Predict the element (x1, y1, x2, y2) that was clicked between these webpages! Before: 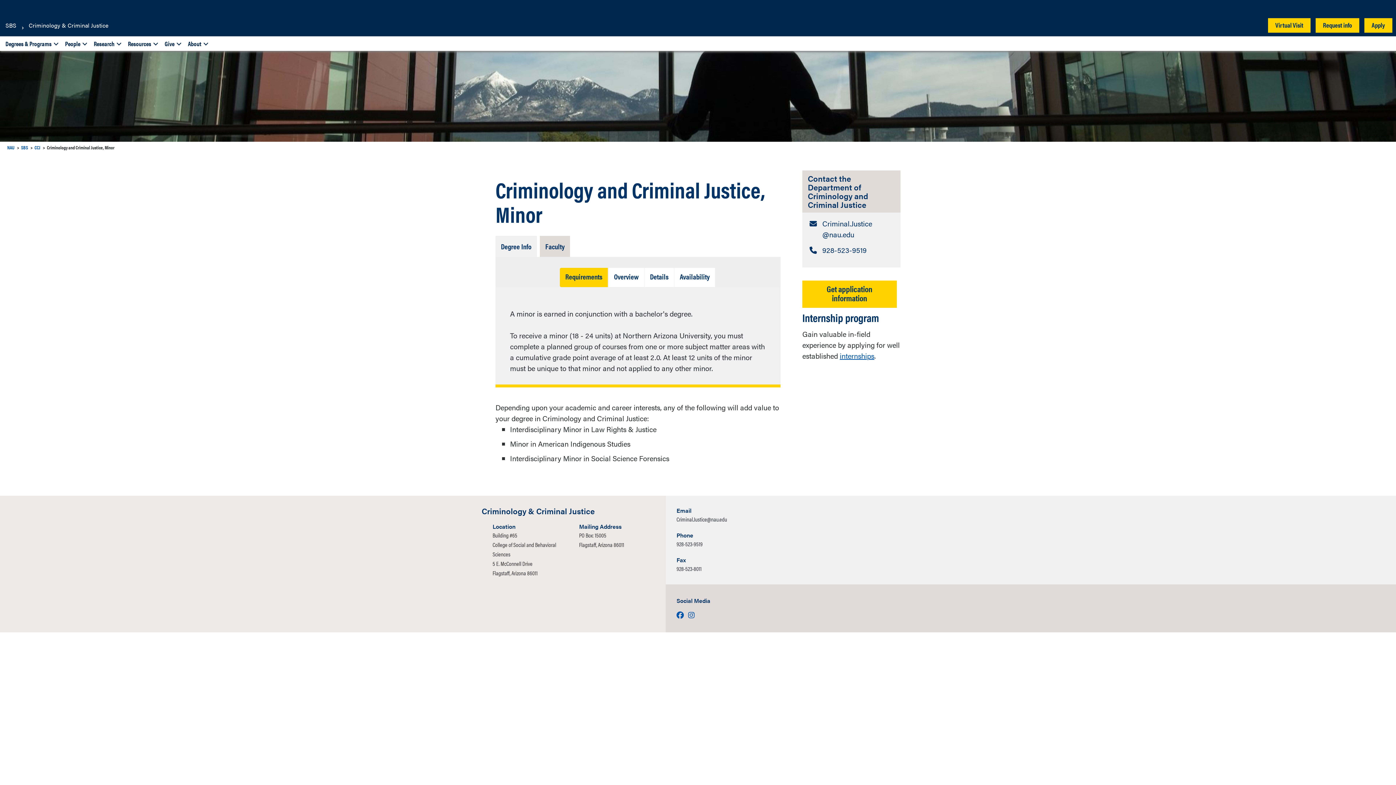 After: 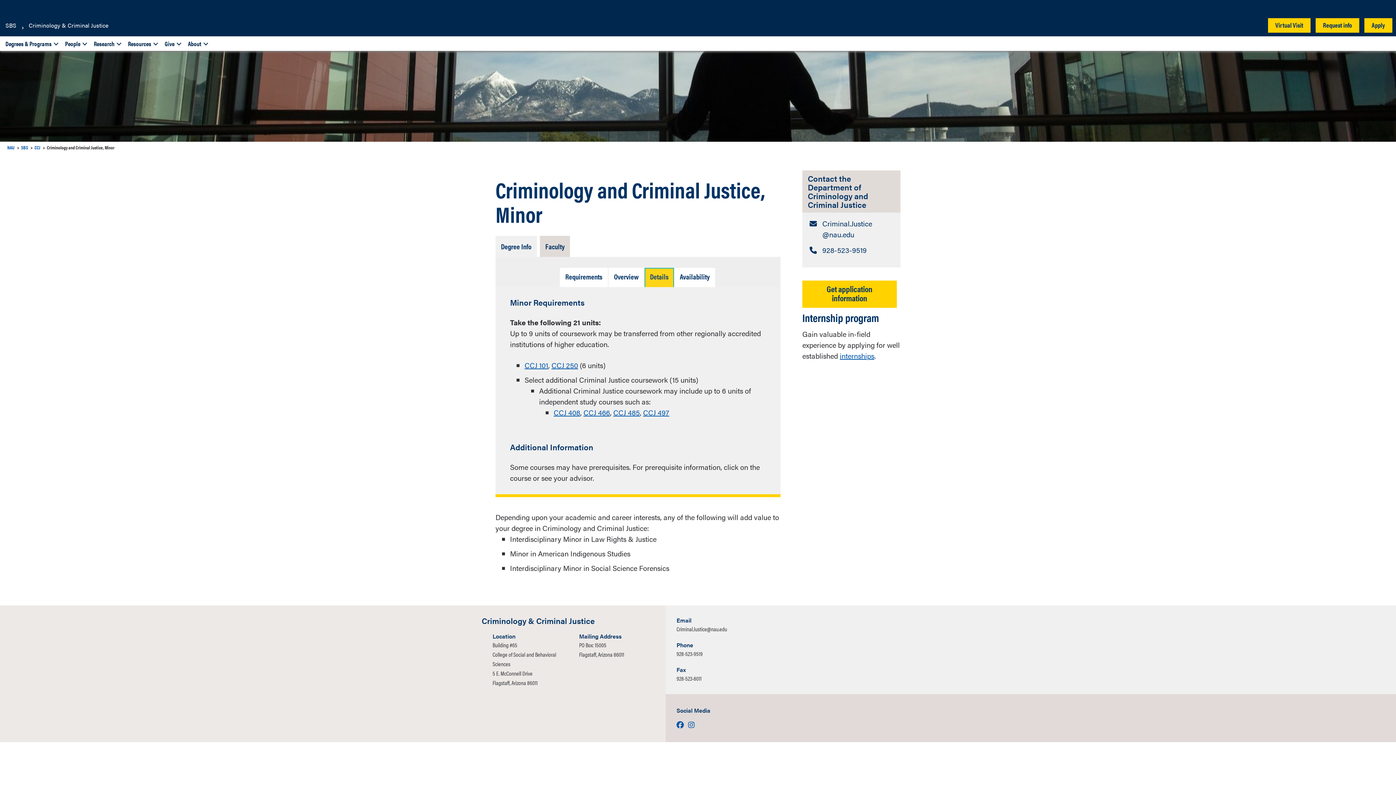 Action: bbox: (644, 268, 674, 286) label: Details
Tab Closed